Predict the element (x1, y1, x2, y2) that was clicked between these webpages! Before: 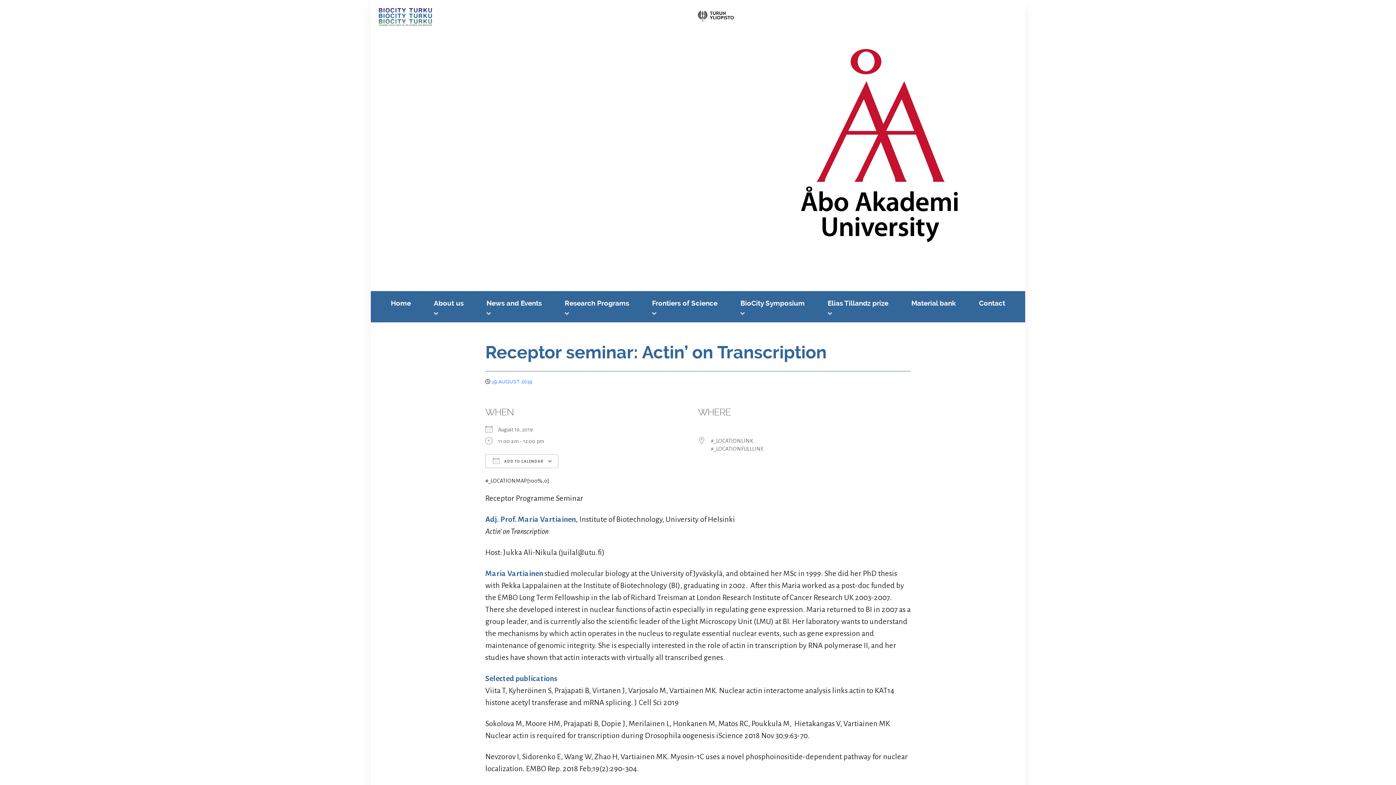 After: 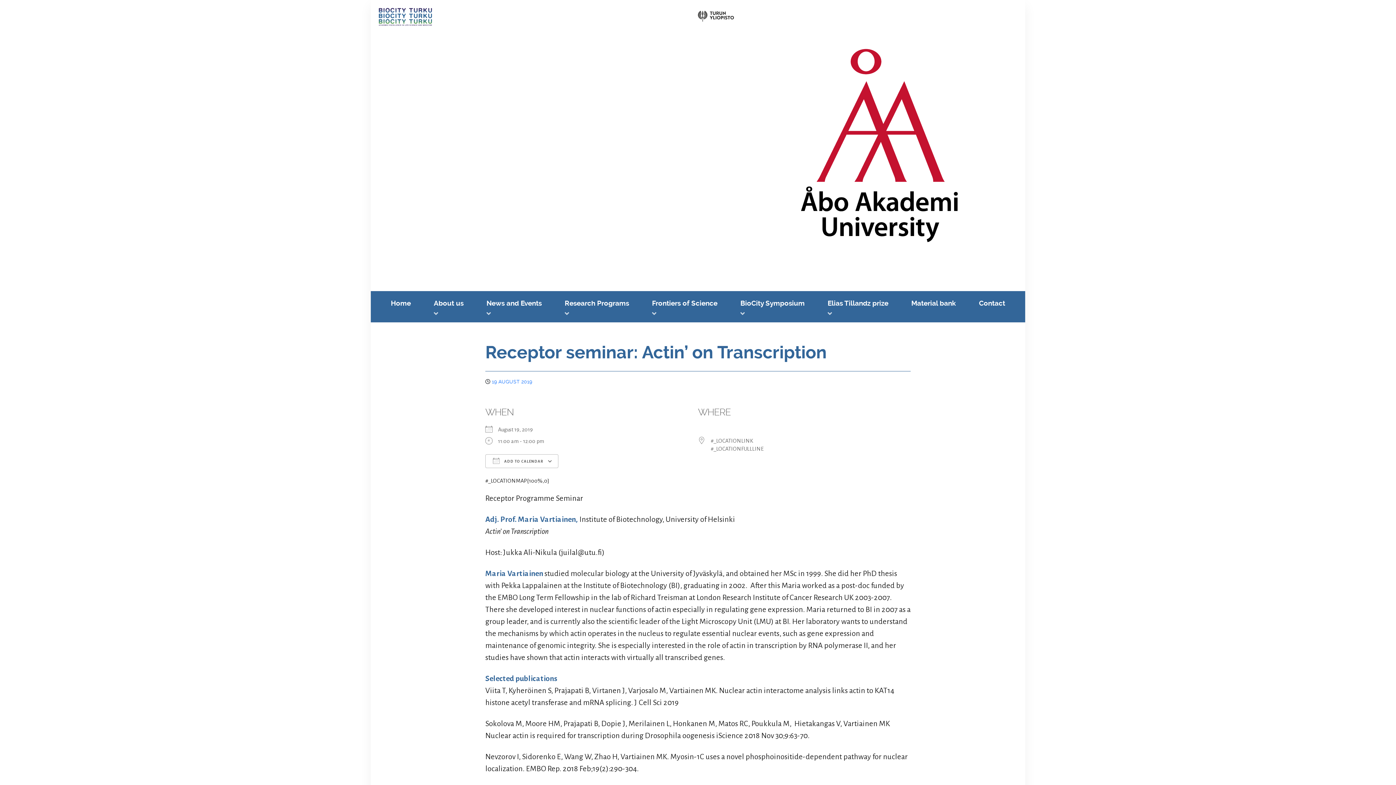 Action: bbox: (492, 379, 532, 384) label: 19 AUGUST 2019